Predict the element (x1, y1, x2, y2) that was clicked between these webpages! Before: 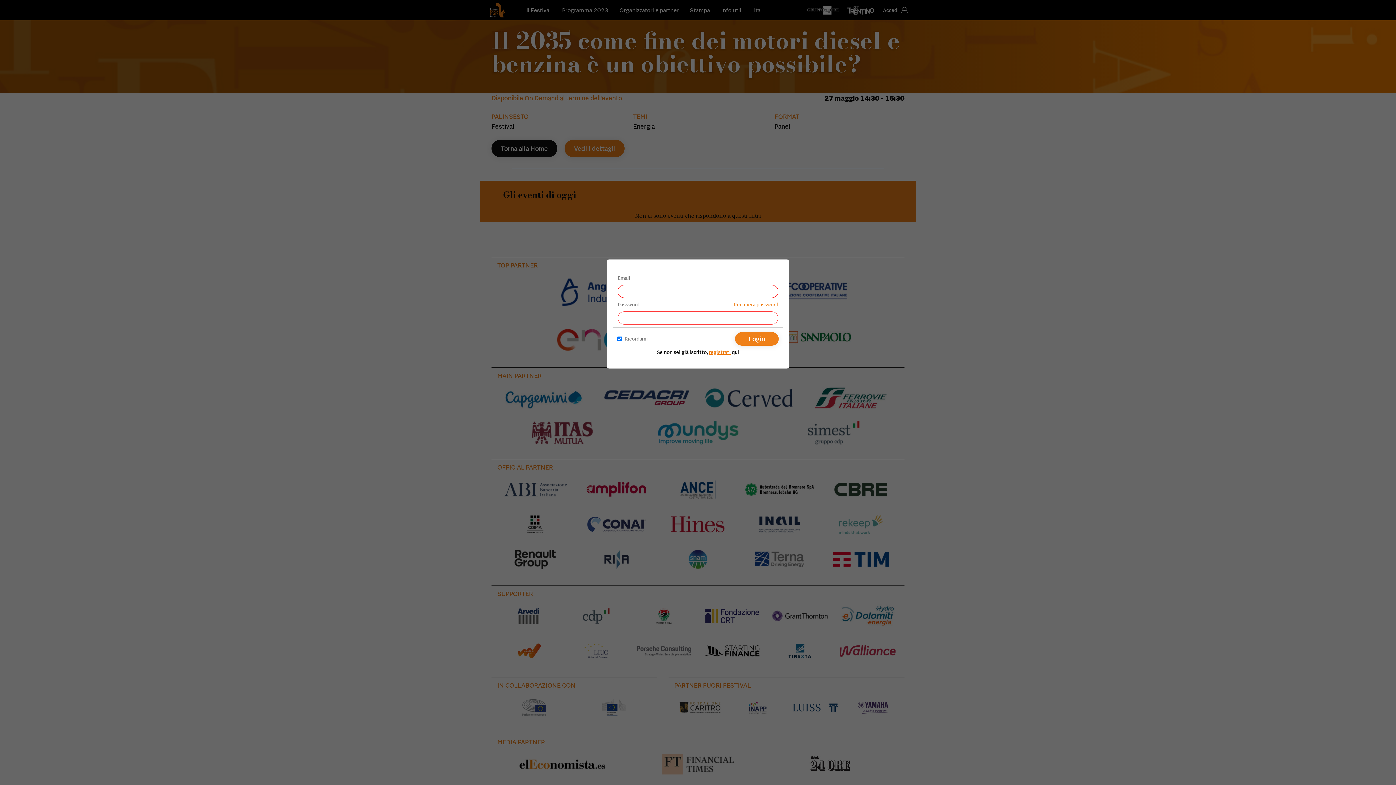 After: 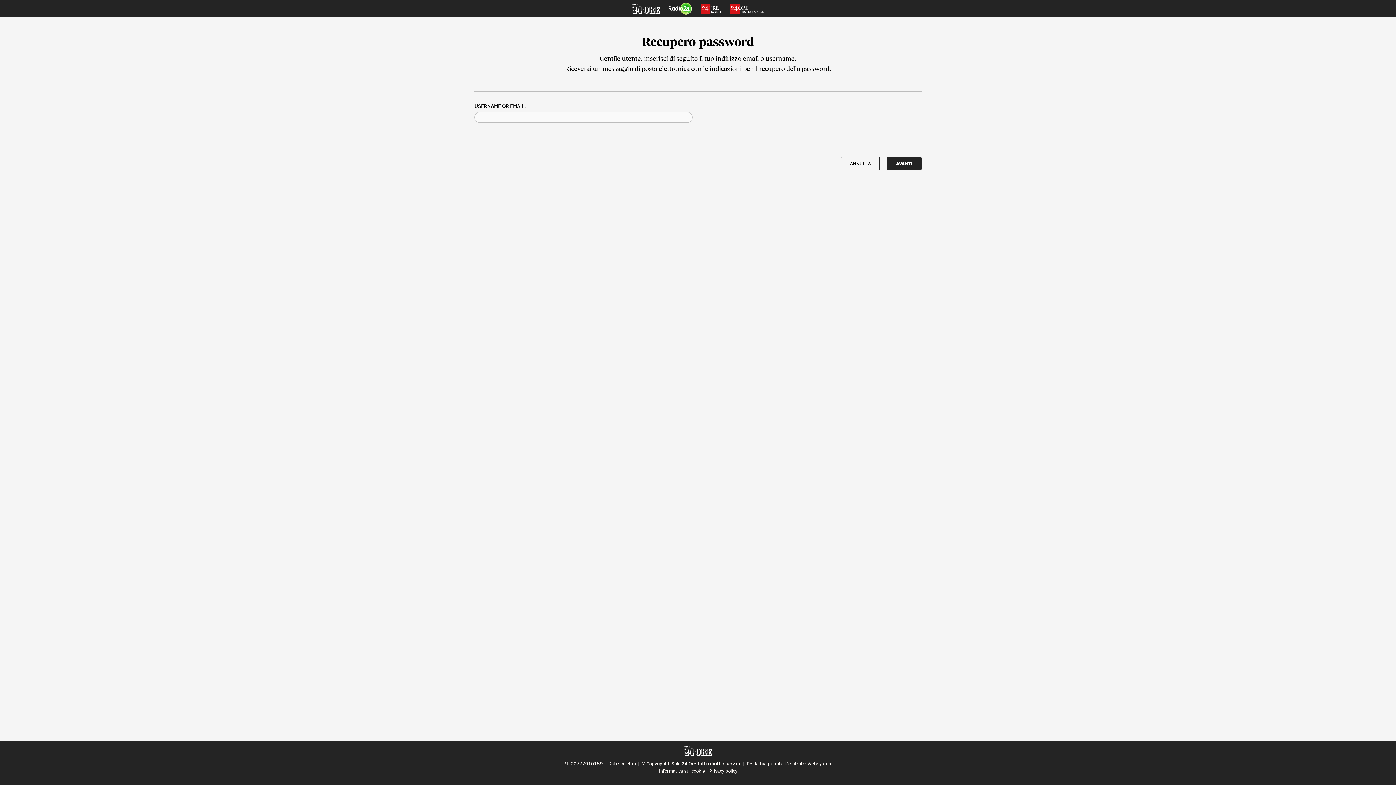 Action: label: Recupera password bbox: (733, 301, 778, 308)